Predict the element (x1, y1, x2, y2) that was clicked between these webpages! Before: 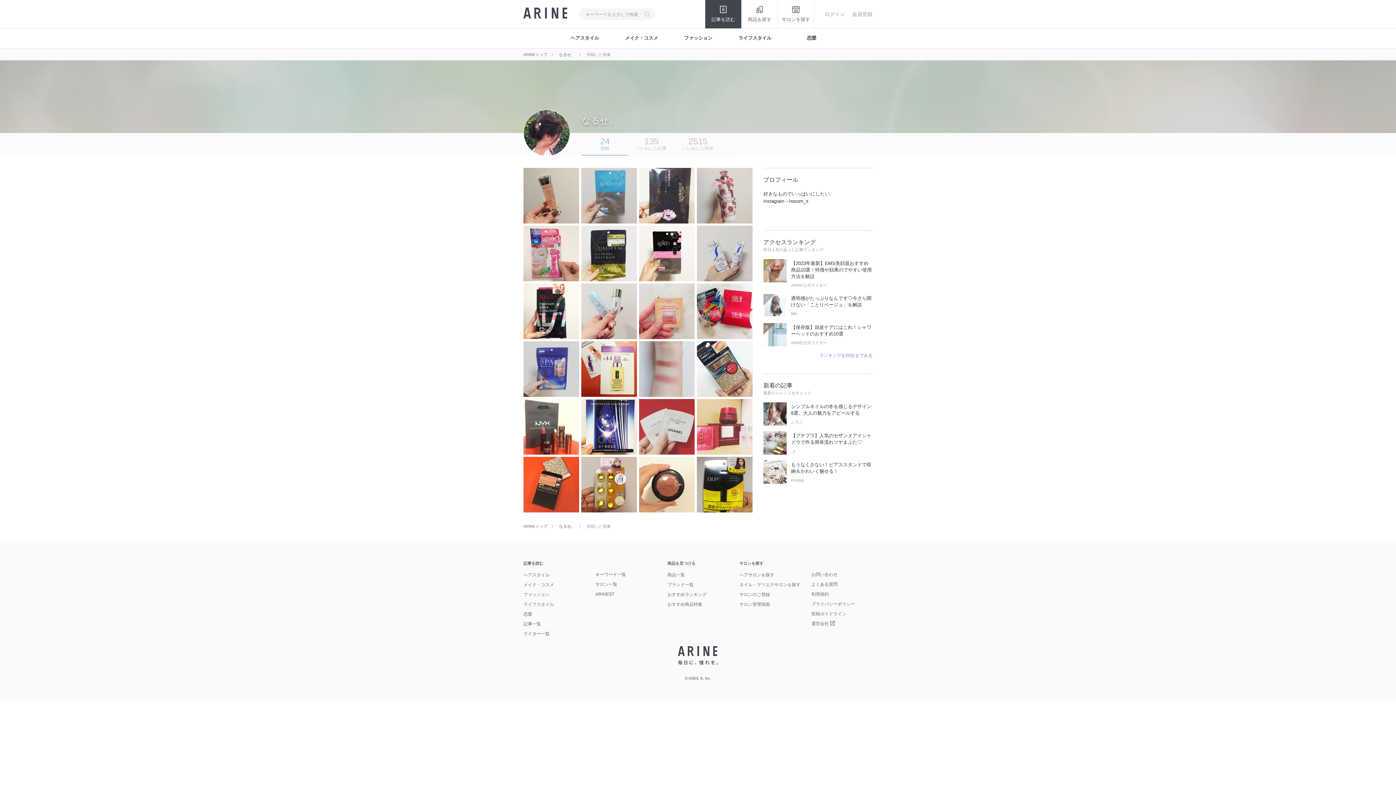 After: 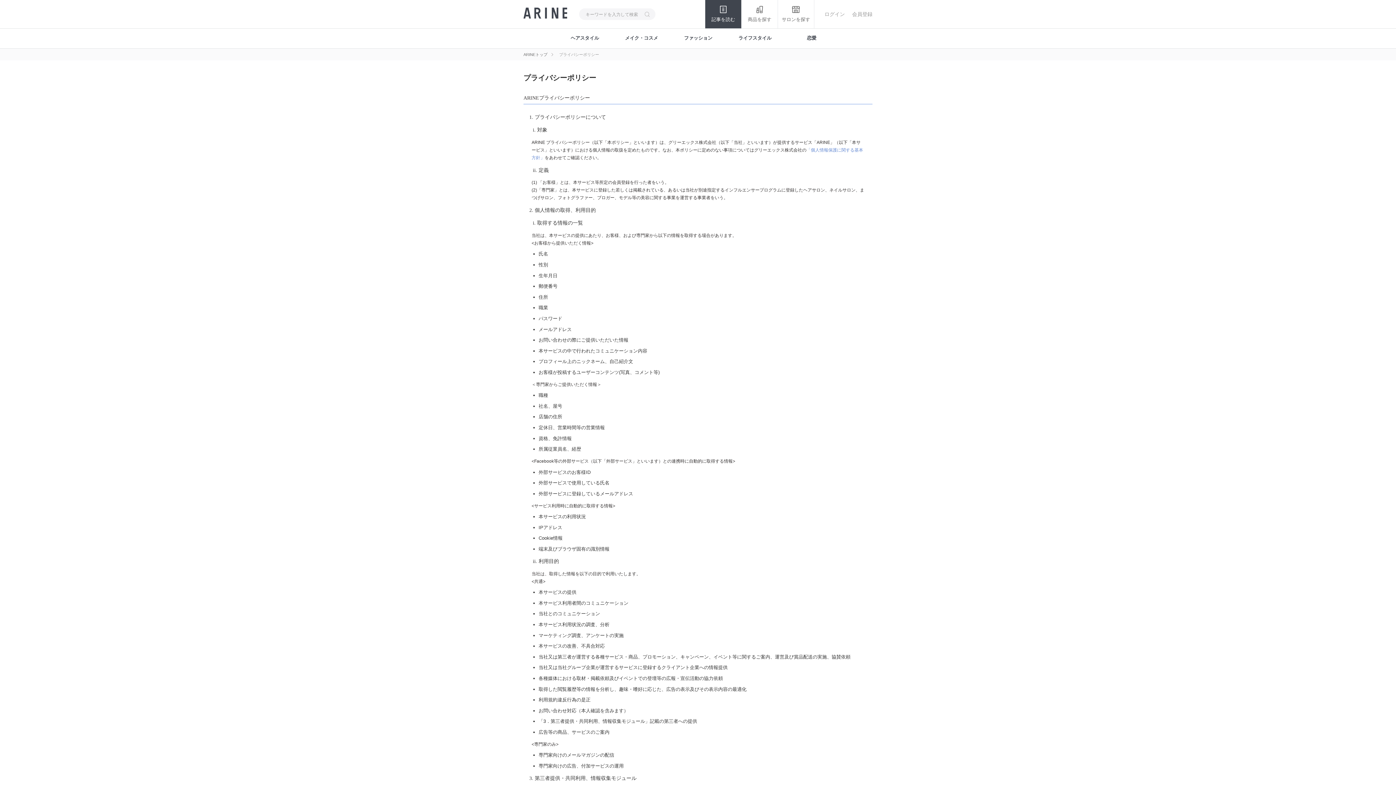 Action: bbox: (811, 601, 855, 606) label: プライバシーポリシー